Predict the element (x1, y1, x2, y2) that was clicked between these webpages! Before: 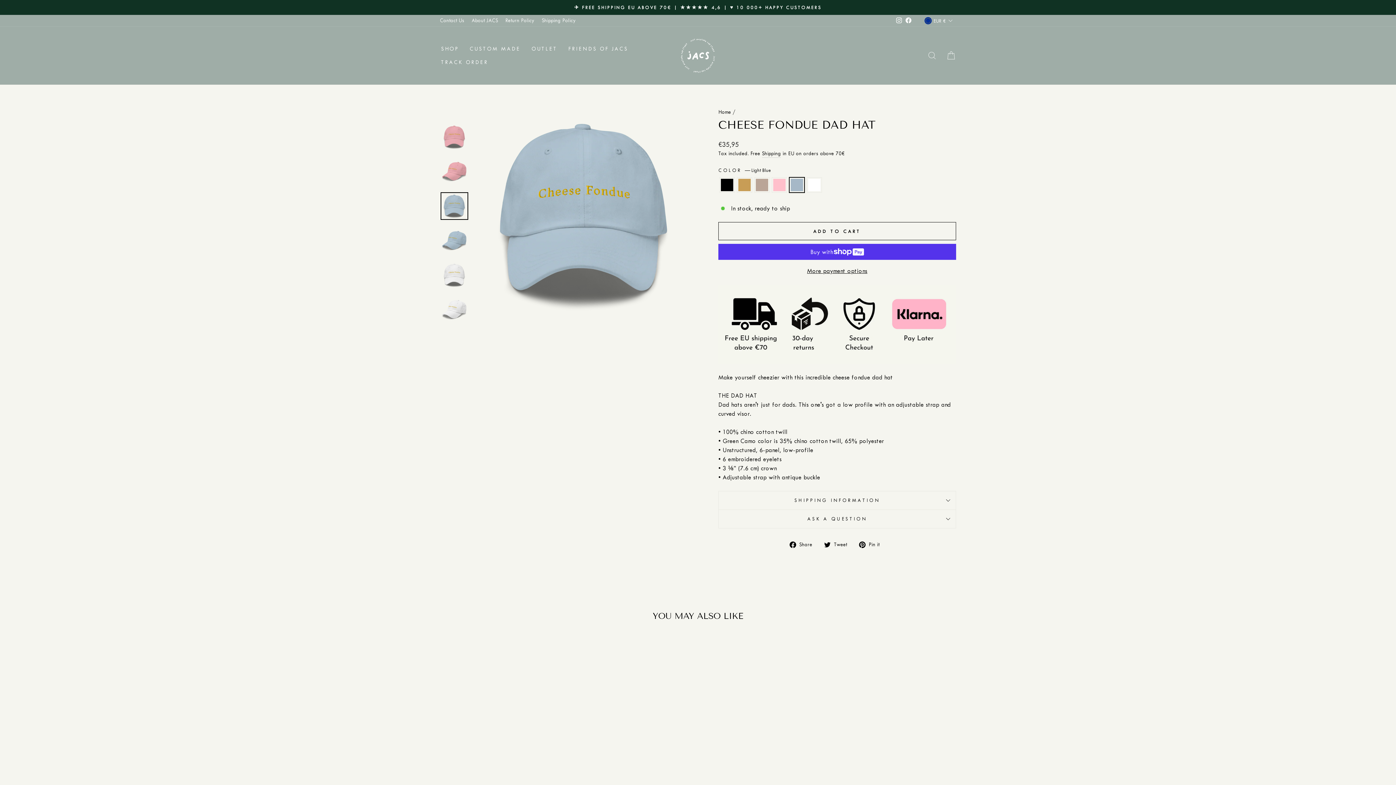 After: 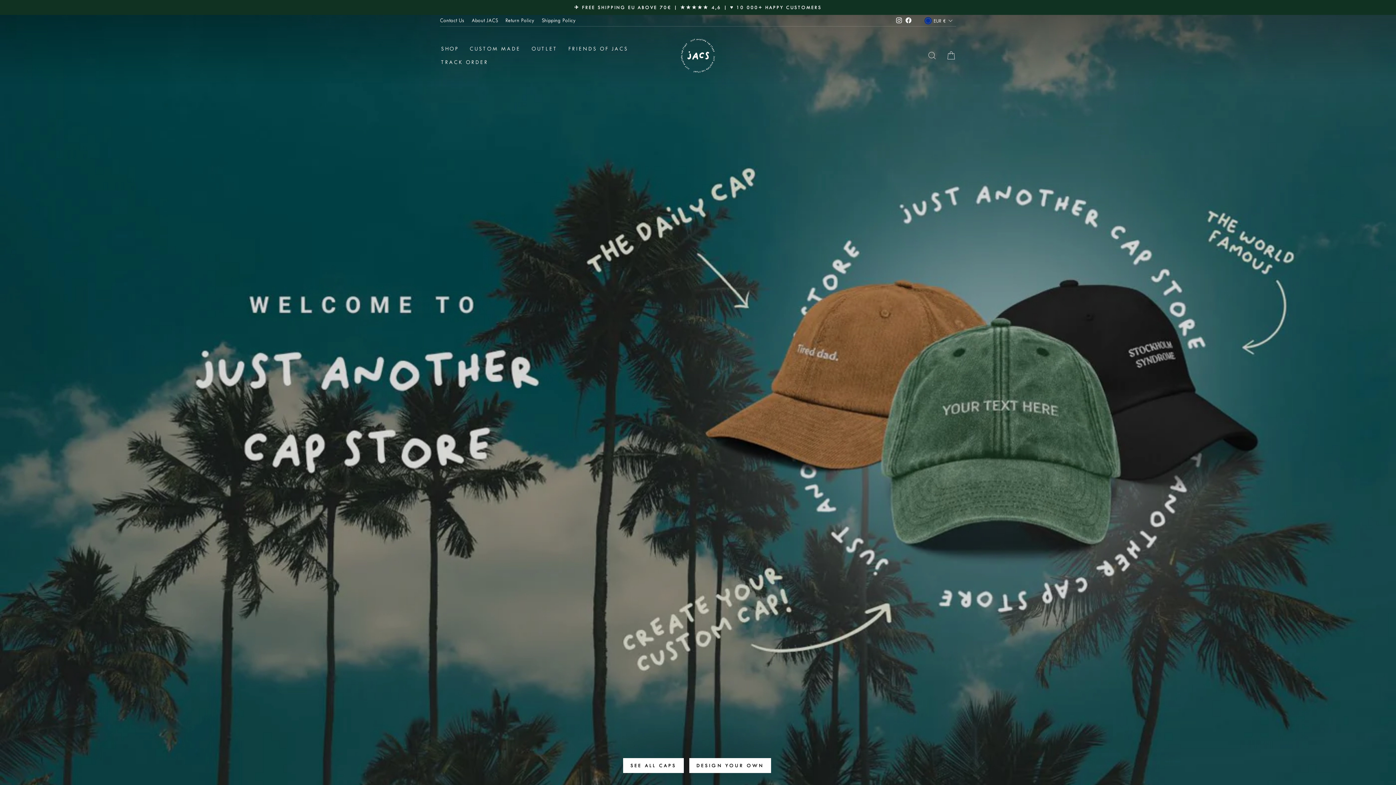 Action: bbox: (680, 37, 716, 73)